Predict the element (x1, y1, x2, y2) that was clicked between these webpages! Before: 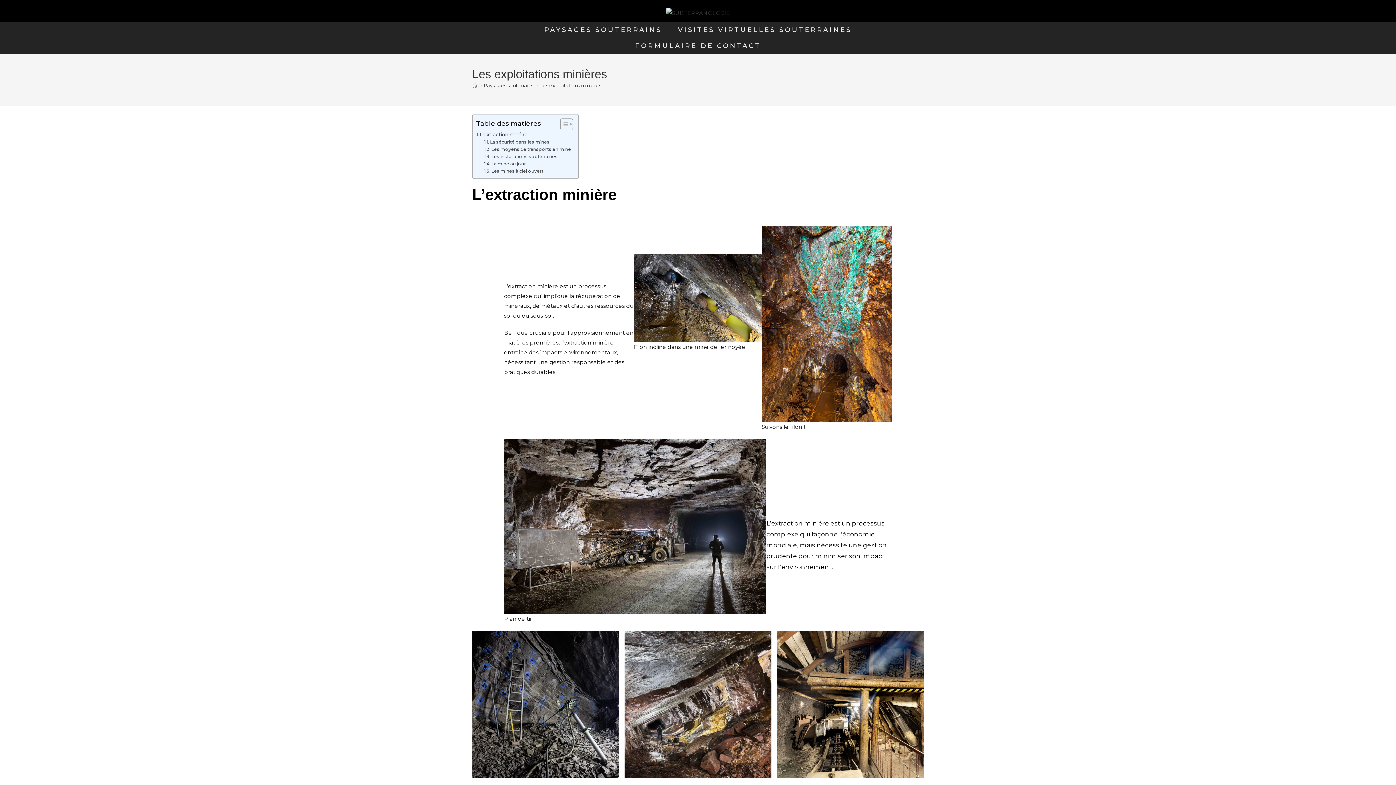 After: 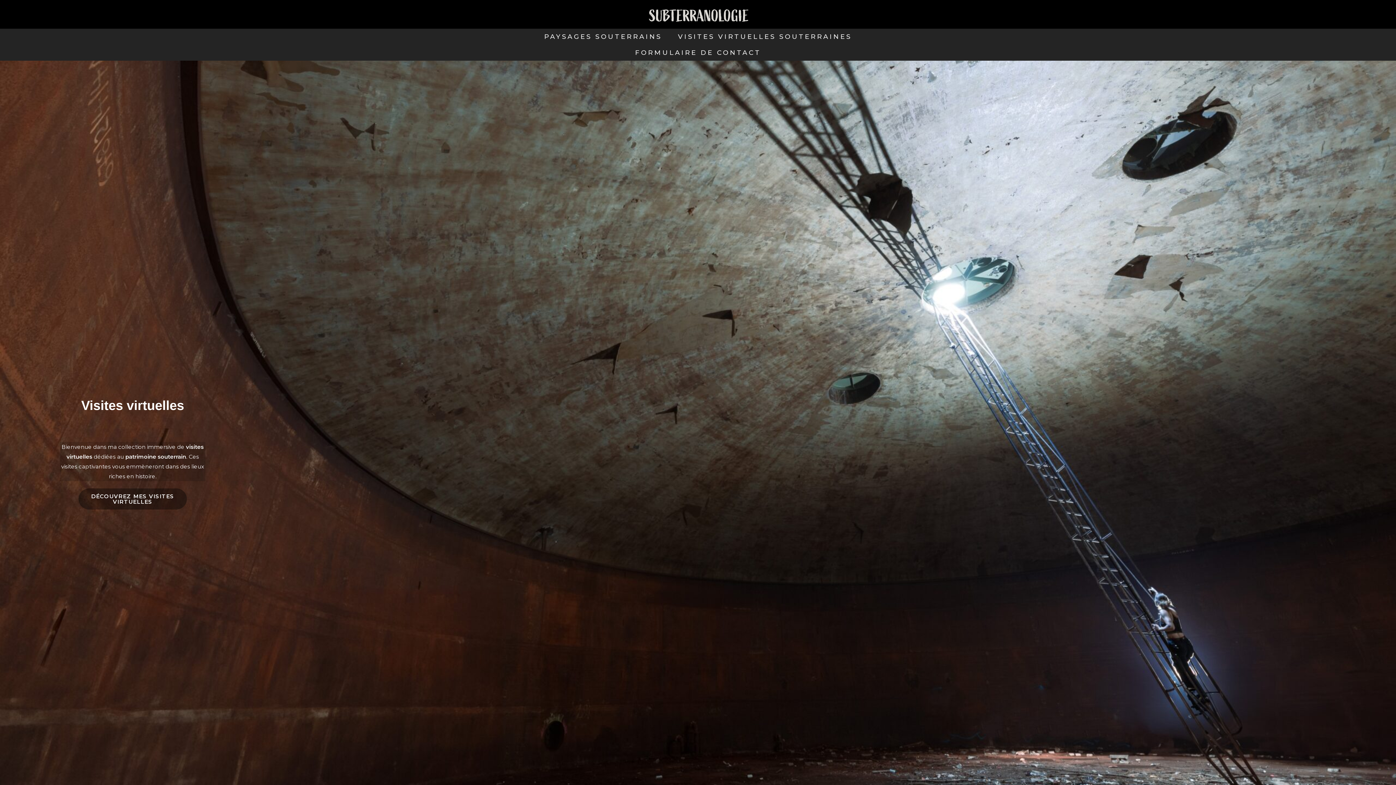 Action: label: Accueil bbox: (472, 82, 477, 88)